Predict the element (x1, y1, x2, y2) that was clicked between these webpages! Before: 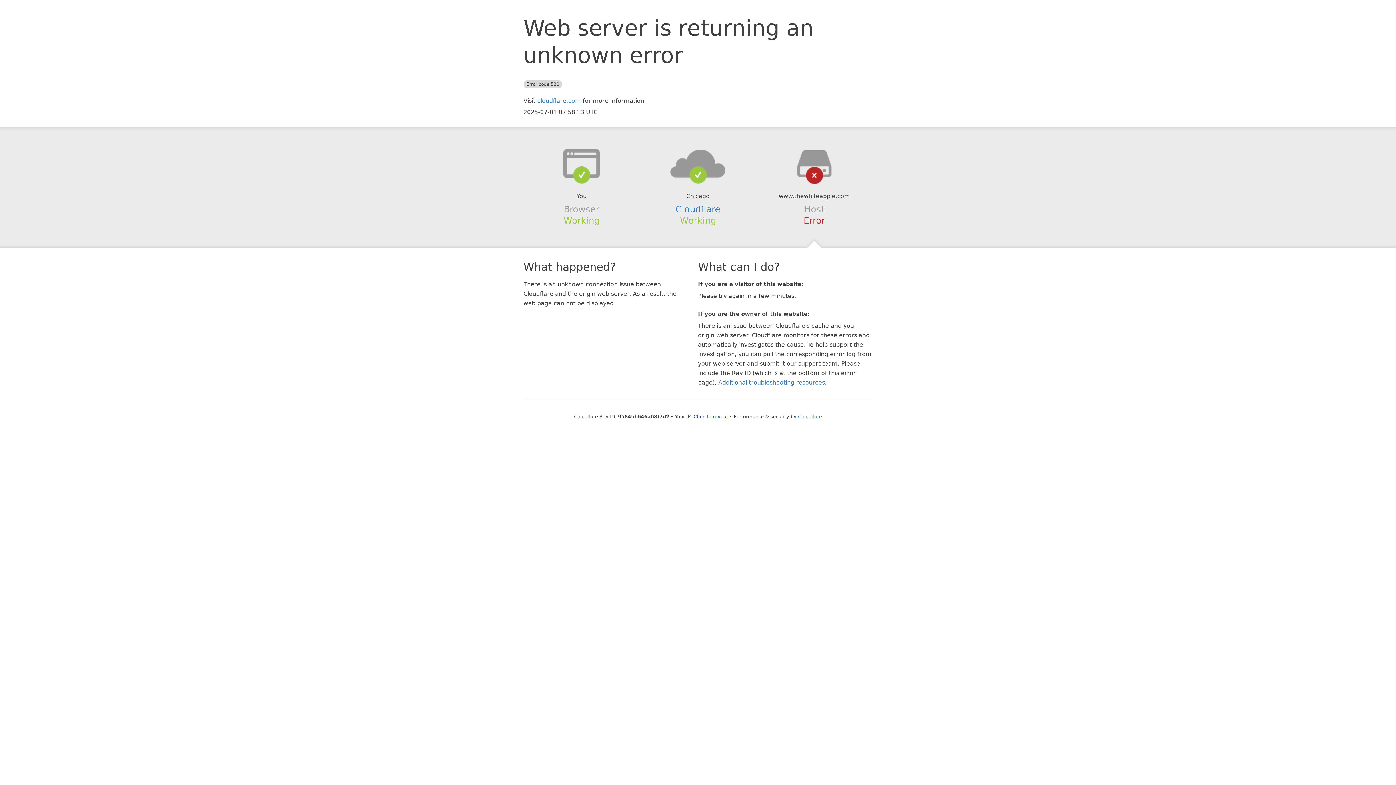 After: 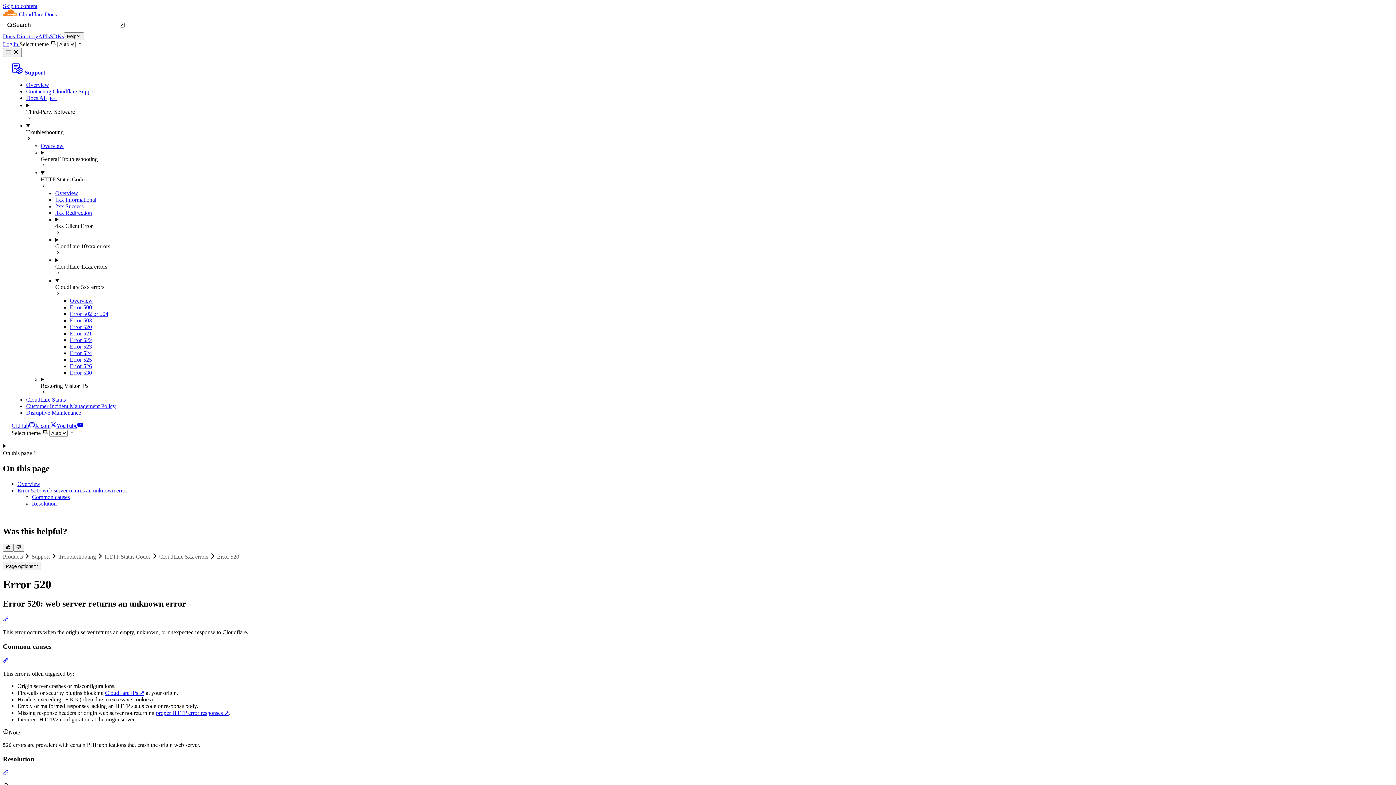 Action: label: Additional troubleshooting resources bbox: (718, 379, 825, 386)